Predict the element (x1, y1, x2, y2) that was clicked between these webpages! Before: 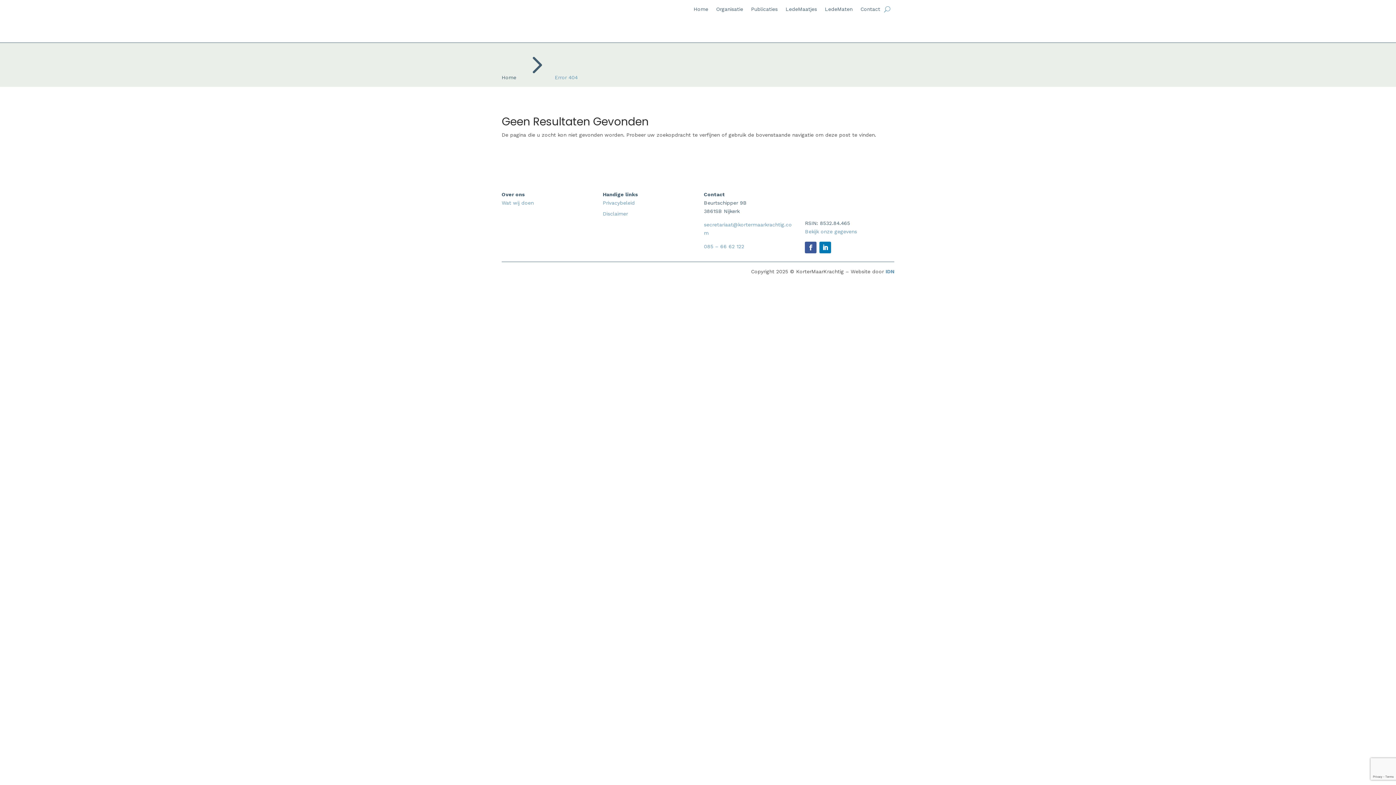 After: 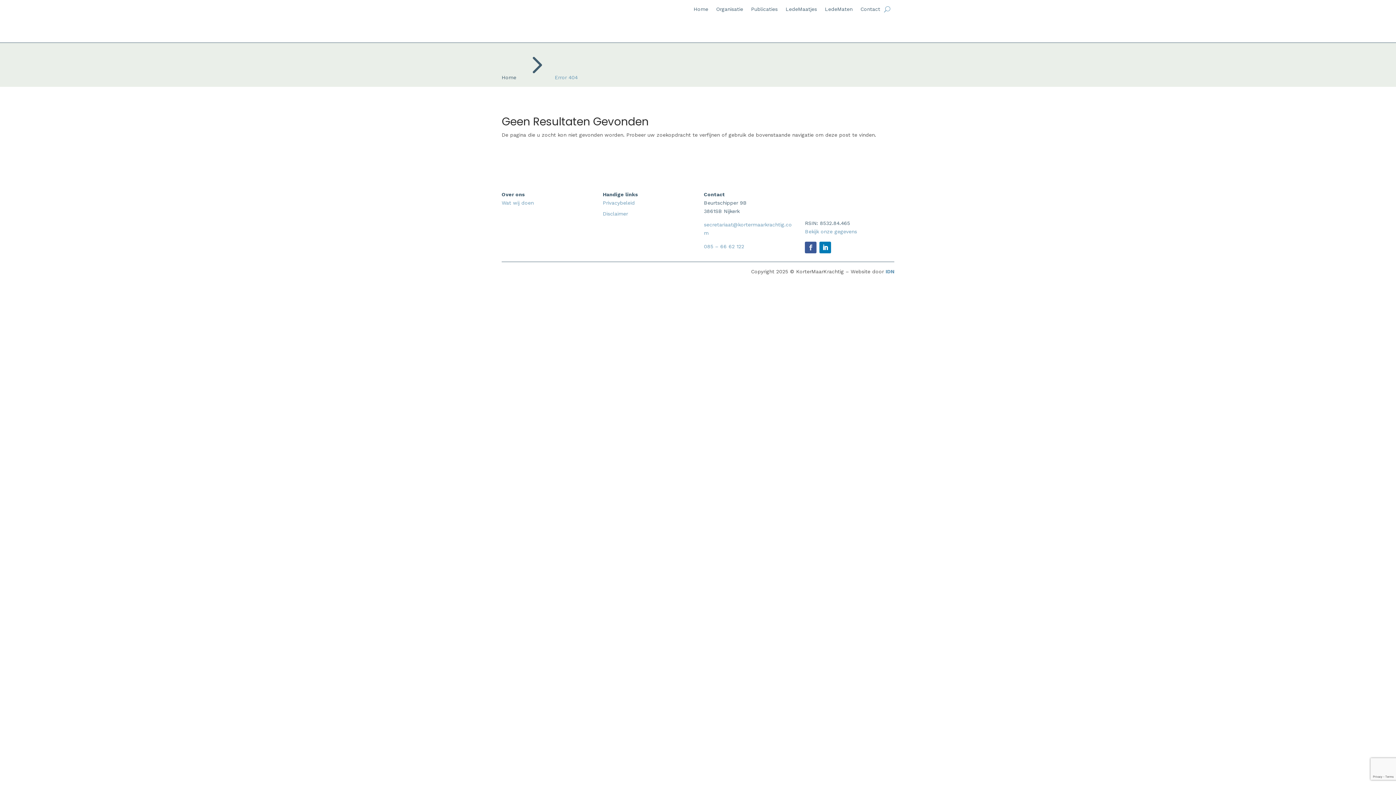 Action: bbox: (805, 241, 816, 253)